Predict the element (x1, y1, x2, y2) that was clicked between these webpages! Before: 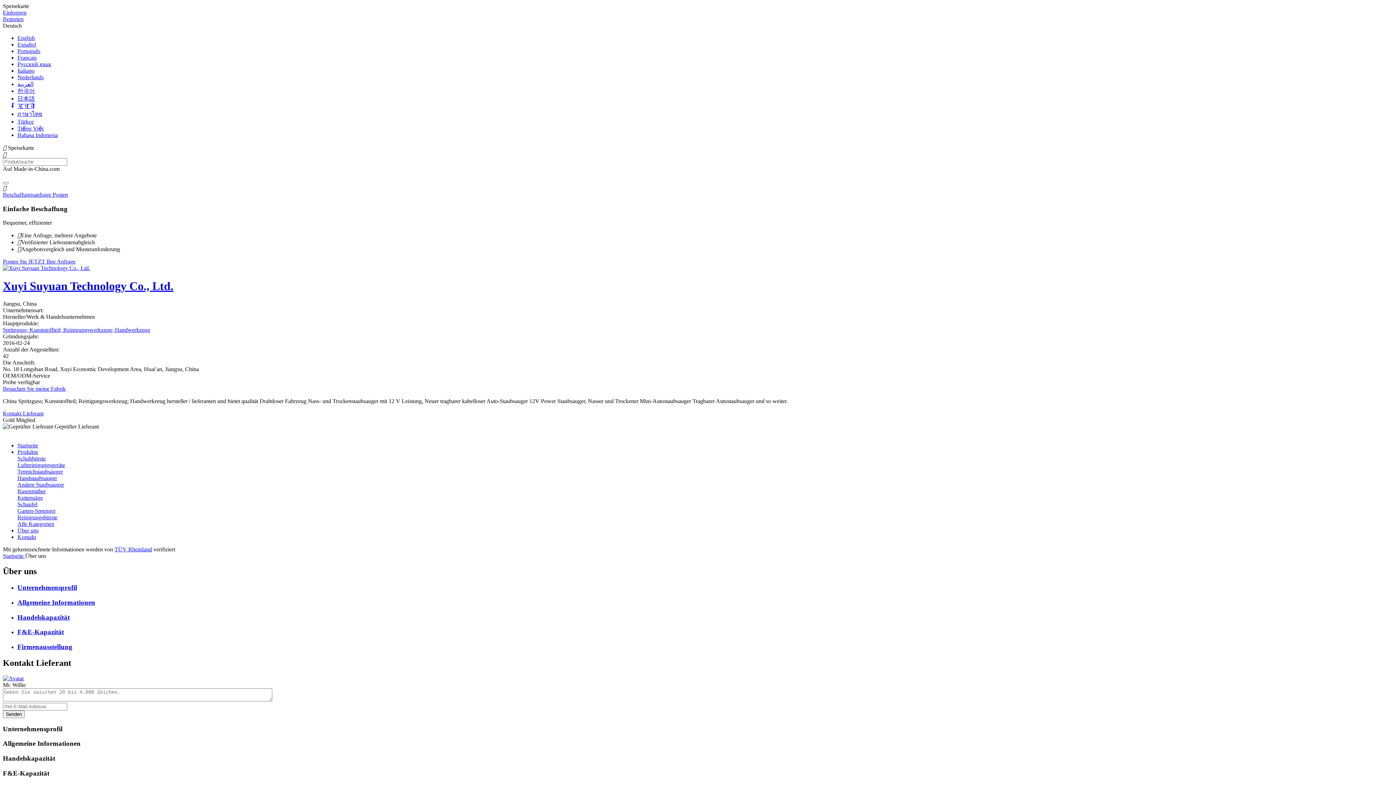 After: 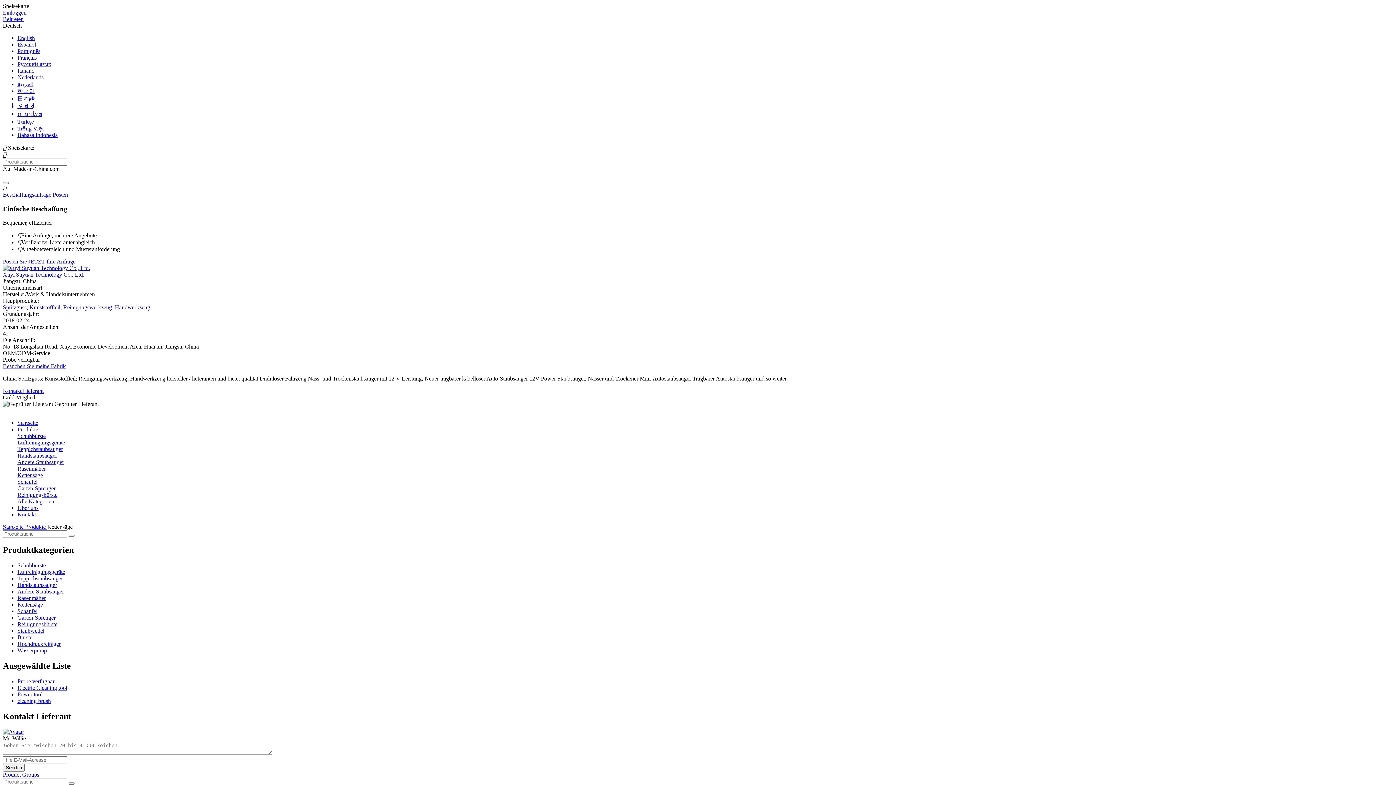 Action: bbox: (17, 495, 42, 501) label: Kettensäge